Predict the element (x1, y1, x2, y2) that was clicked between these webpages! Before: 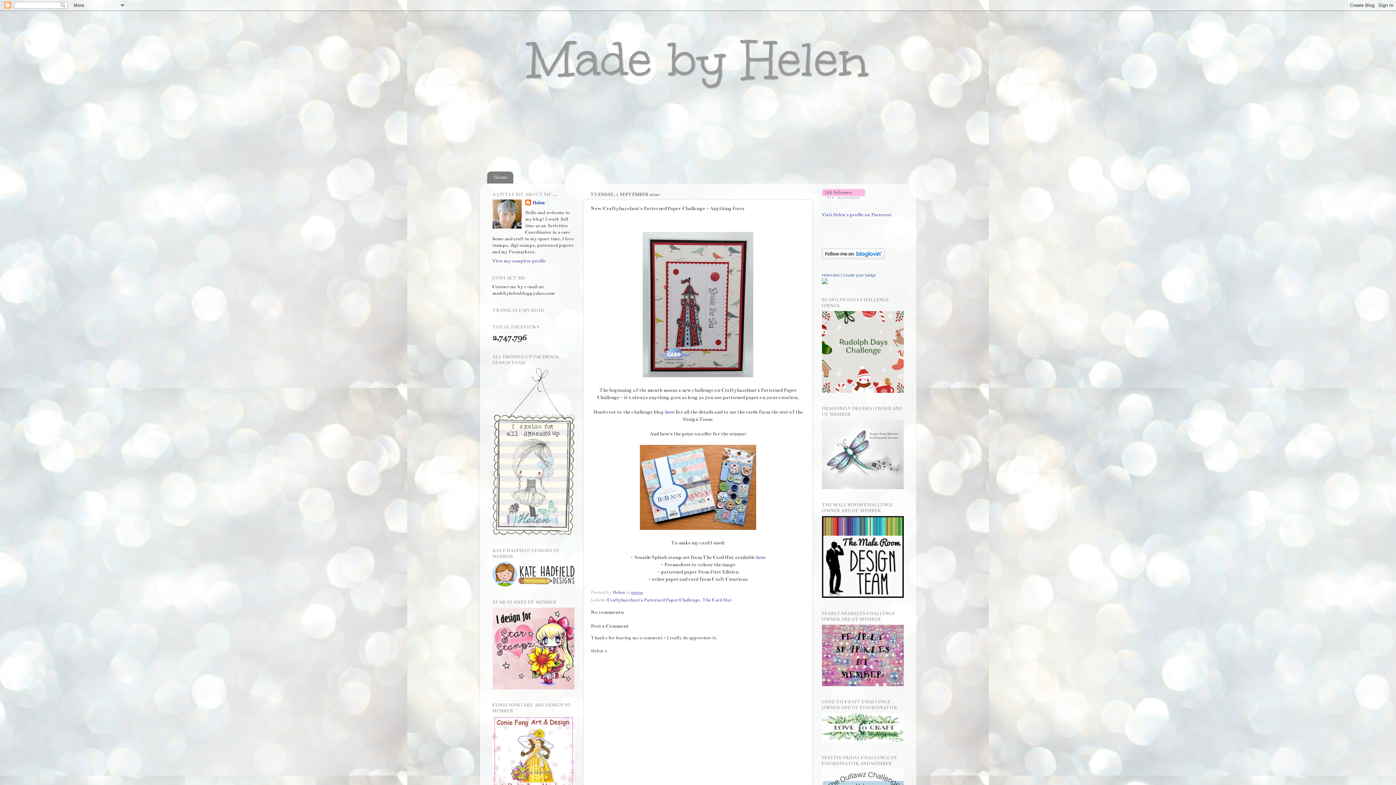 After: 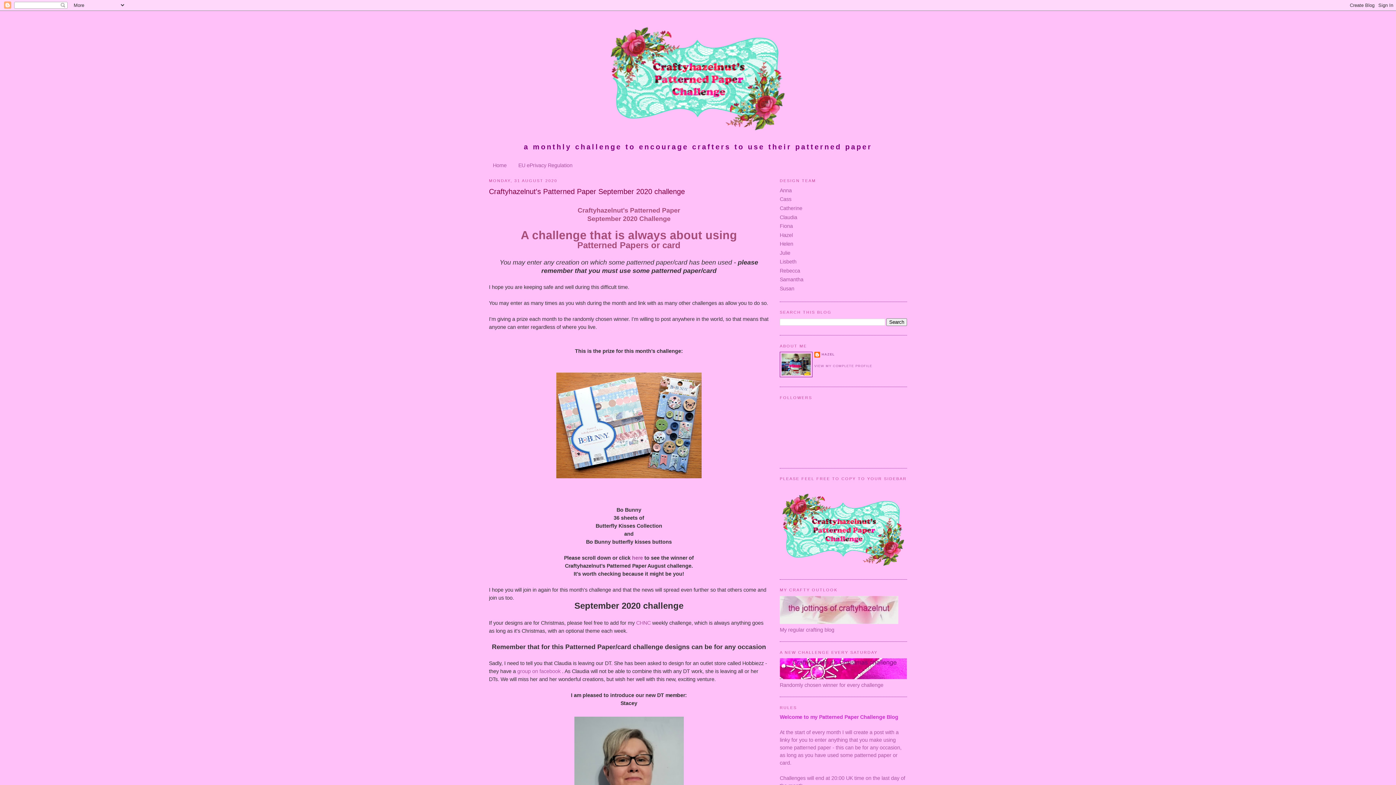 Action: label: here bbox: (665, 409, 674, 415)